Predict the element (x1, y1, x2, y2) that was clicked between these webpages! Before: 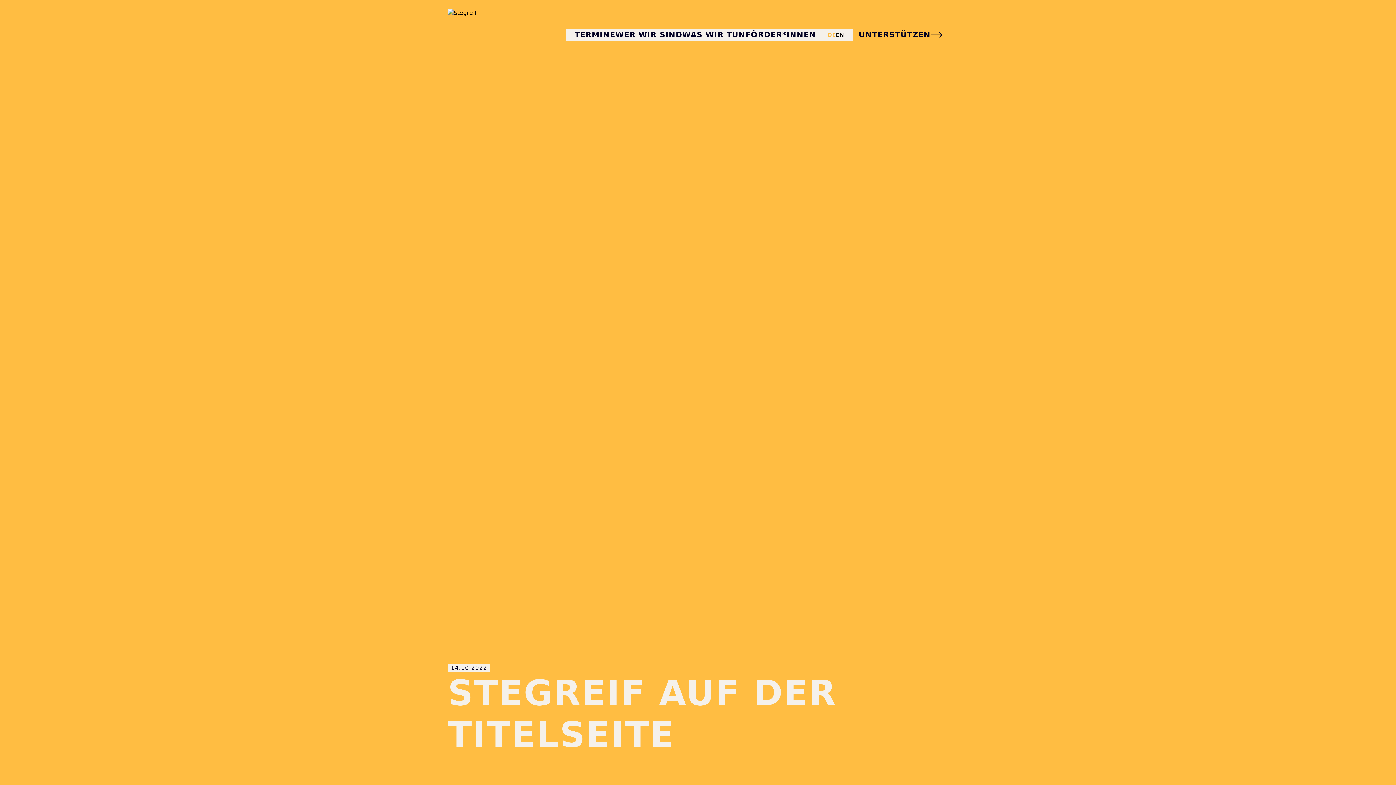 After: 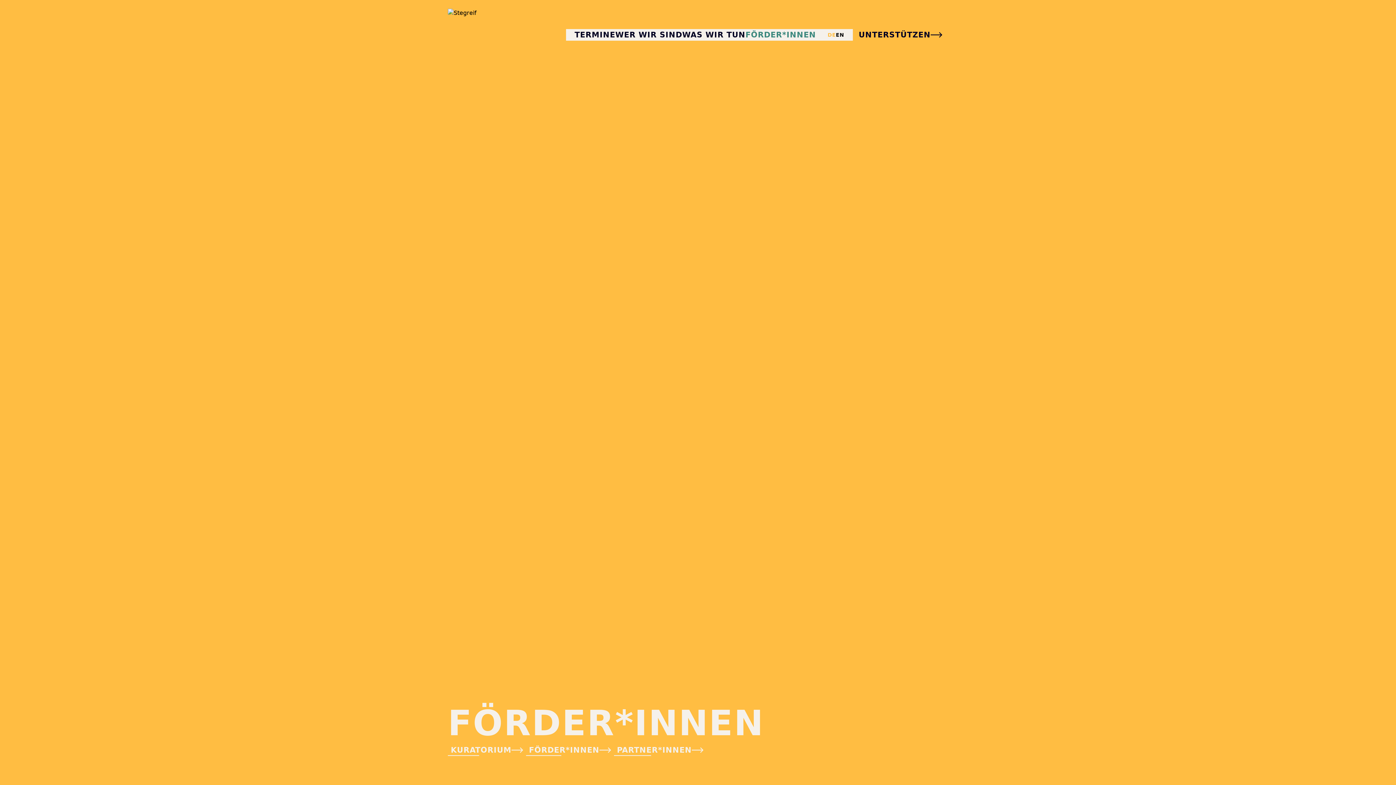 Action: bbox: (745, 30, 816, 39) label: FÖRDER*INNEN